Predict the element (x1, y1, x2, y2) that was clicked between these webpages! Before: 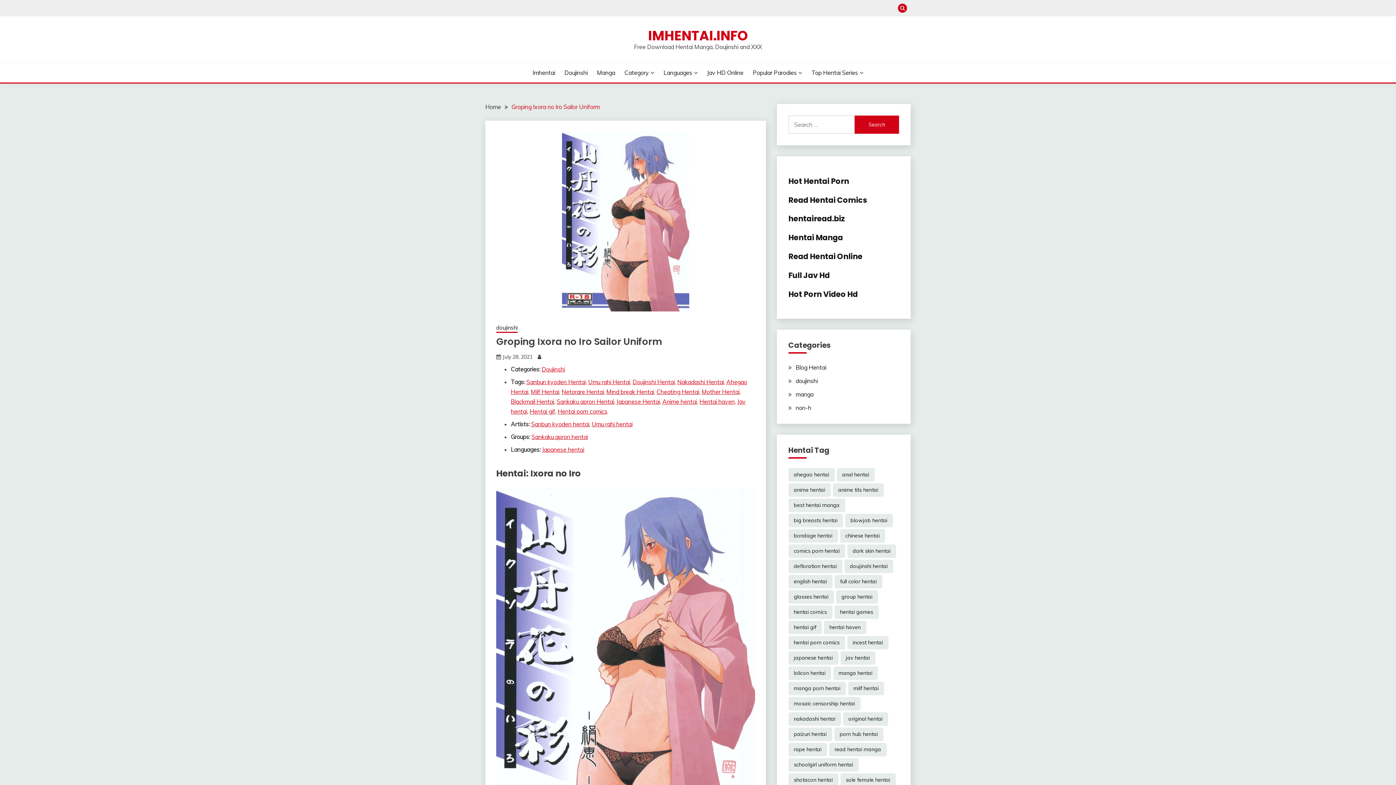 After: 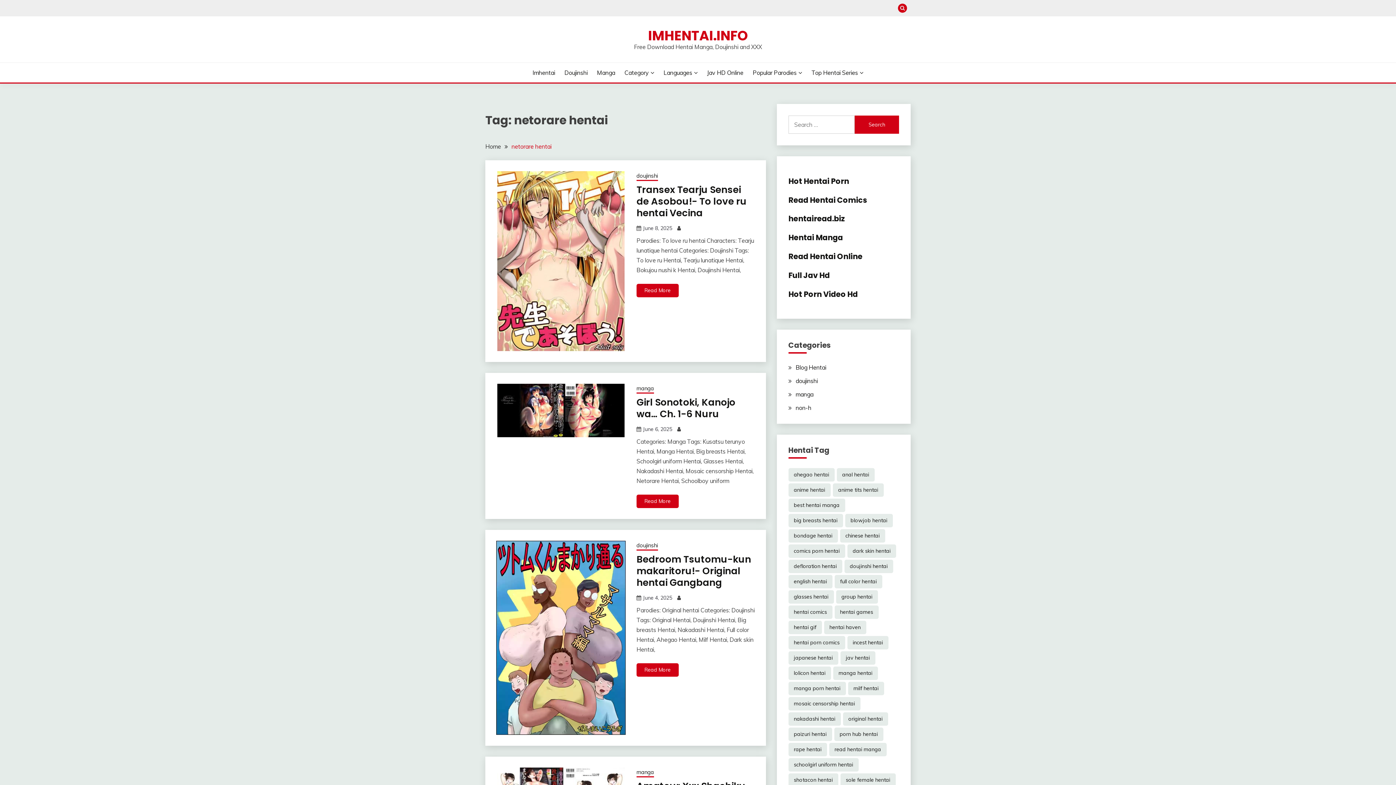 Action: bbox: (561, 388, 604, 395) label: Netorare Hentai